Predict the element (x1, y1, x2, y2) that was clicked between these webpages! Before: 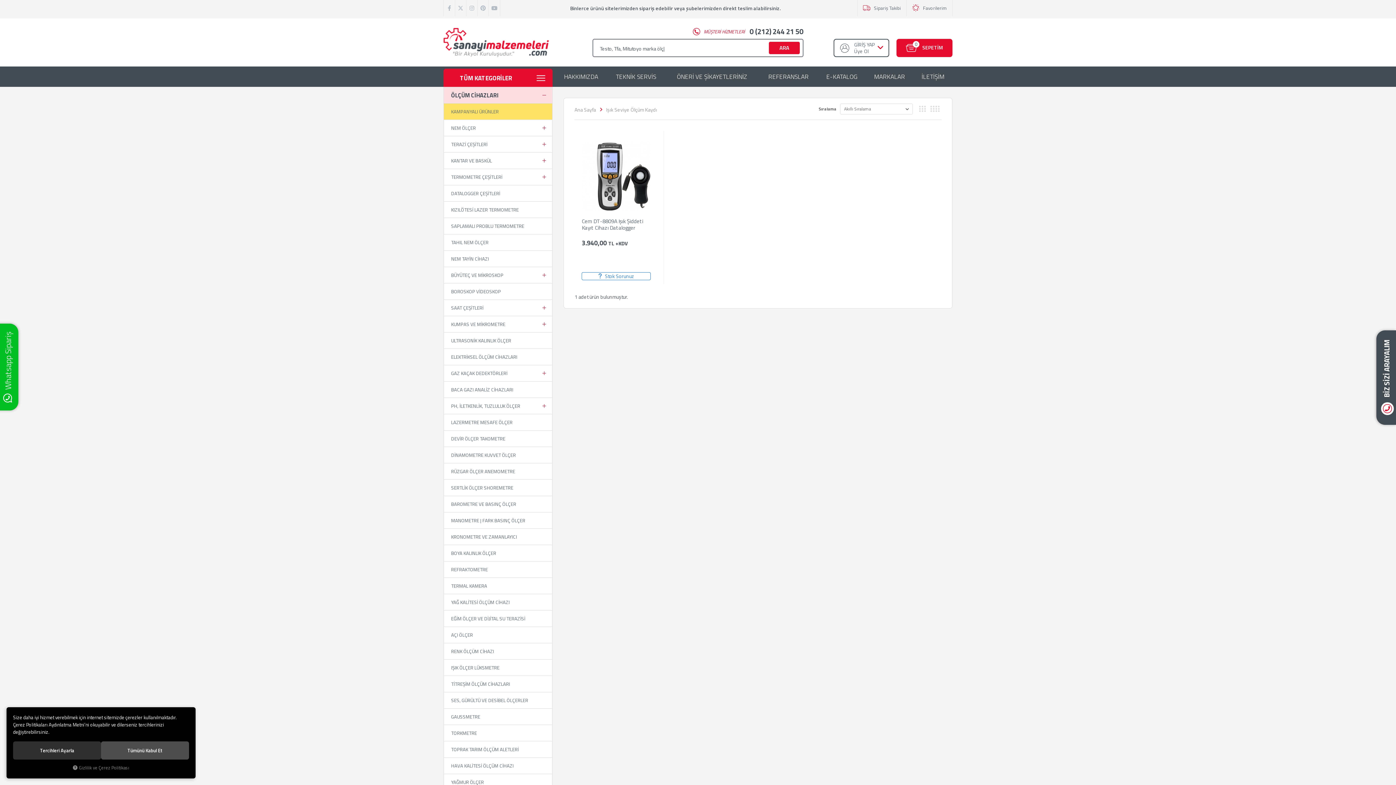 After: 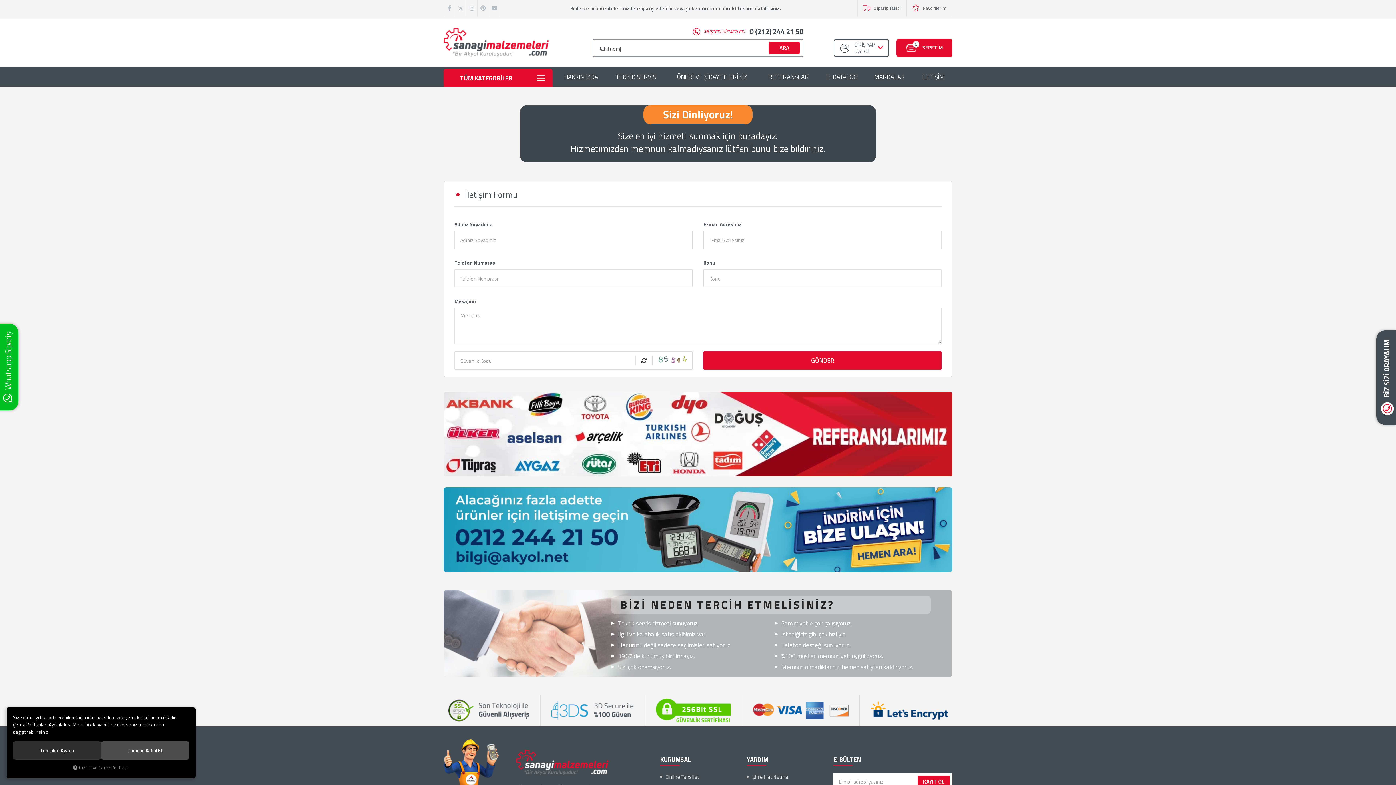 Action: bbox: (672, 73, 752, 80) label: ÖNERİ VE ŞİKAYETLERİNİZ